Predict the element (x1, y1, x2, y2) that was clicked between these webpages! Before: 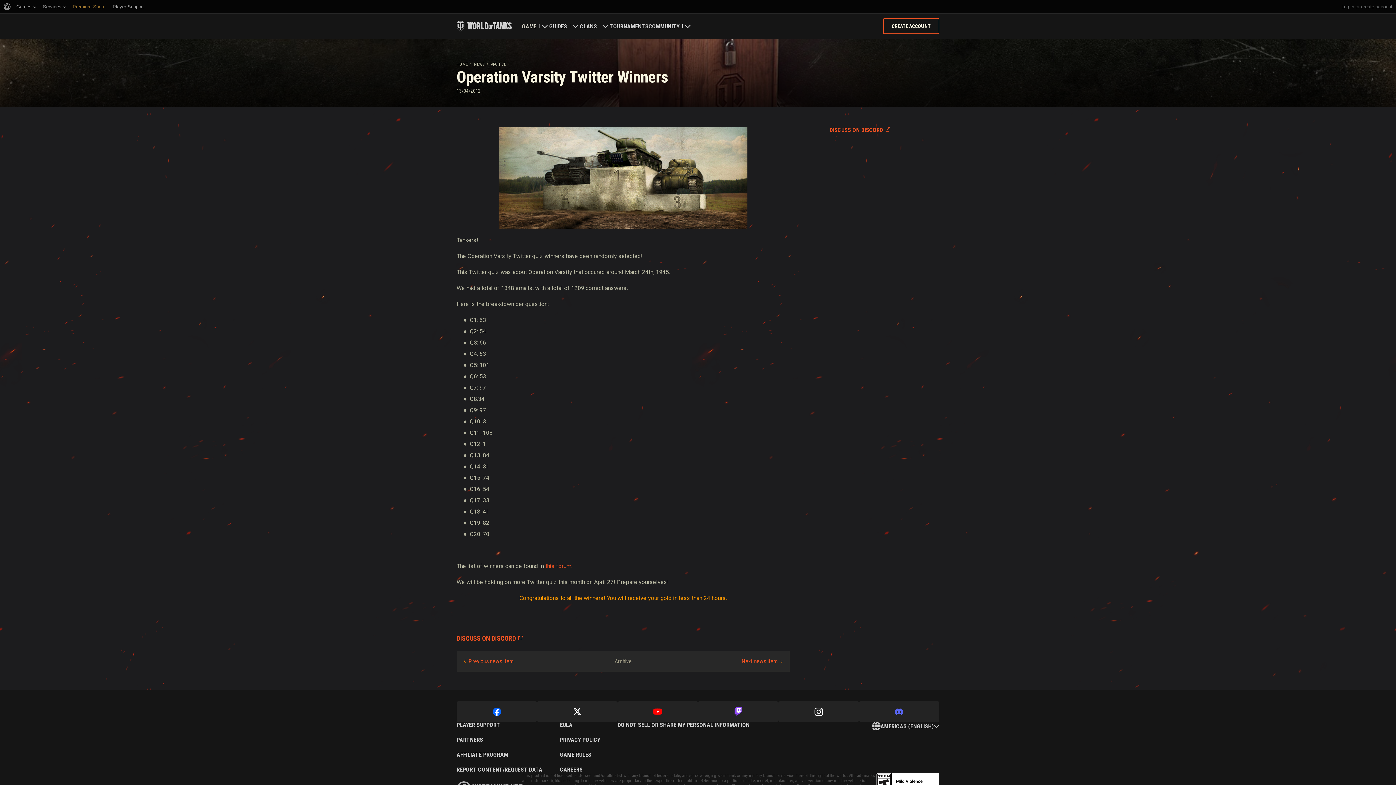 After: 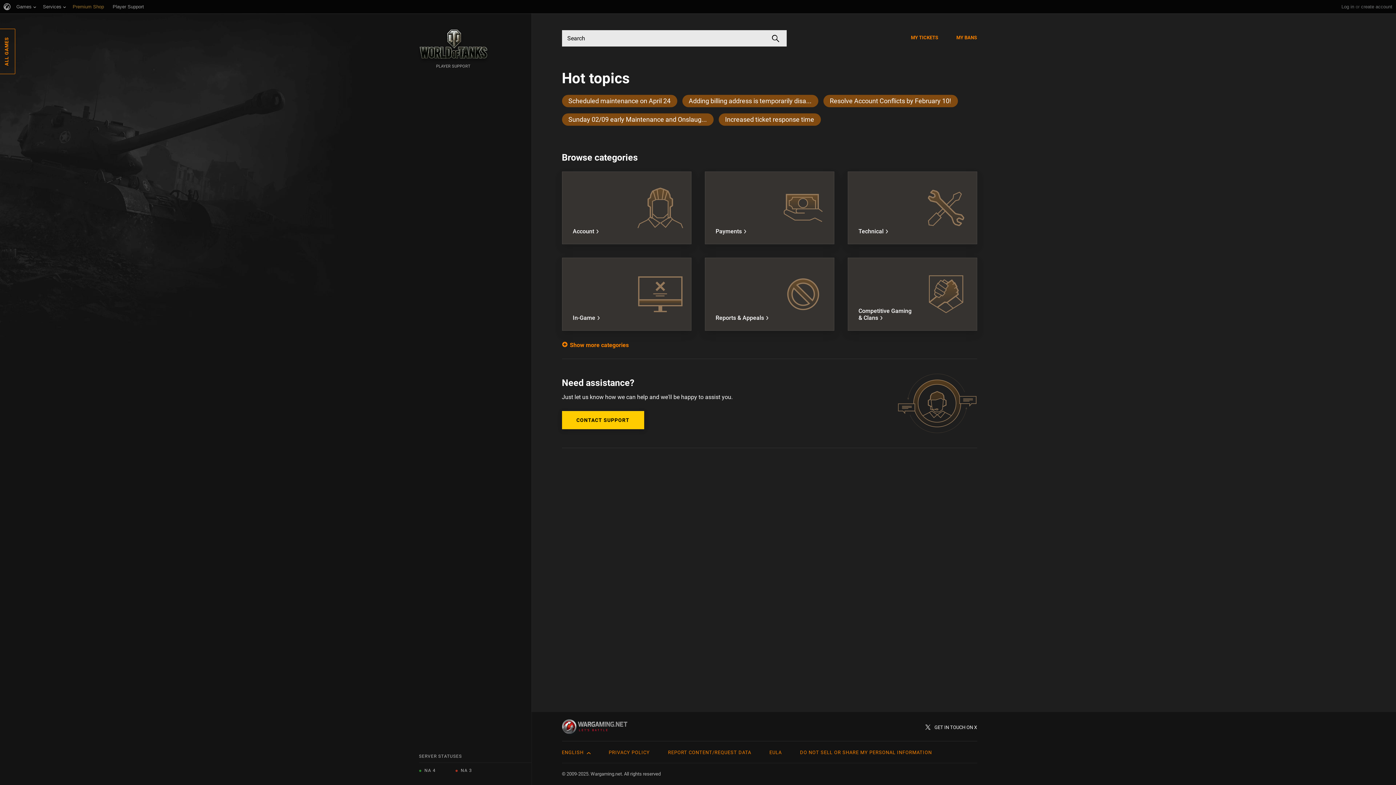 Action: label: PLAYER SUPPORT bbox: (456, 722, 500, 728)